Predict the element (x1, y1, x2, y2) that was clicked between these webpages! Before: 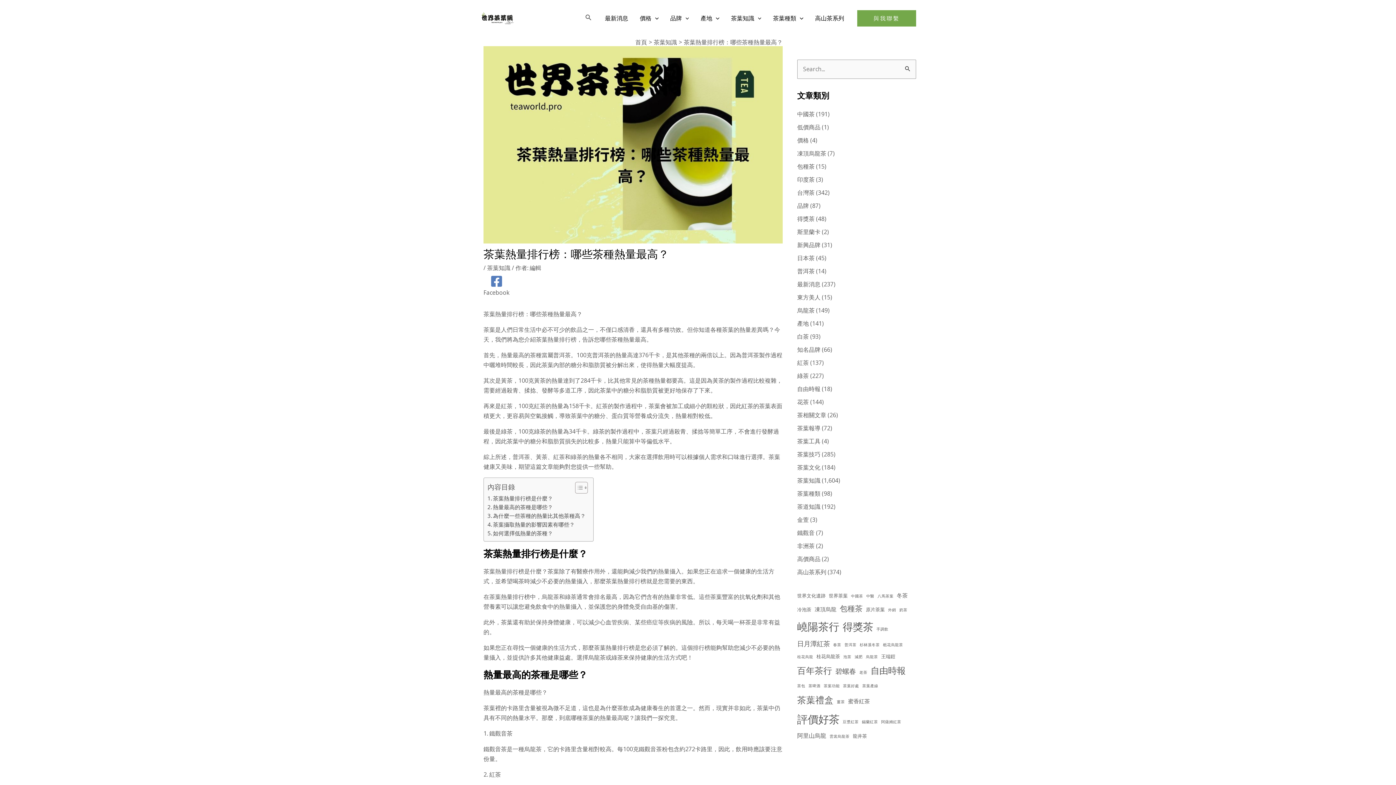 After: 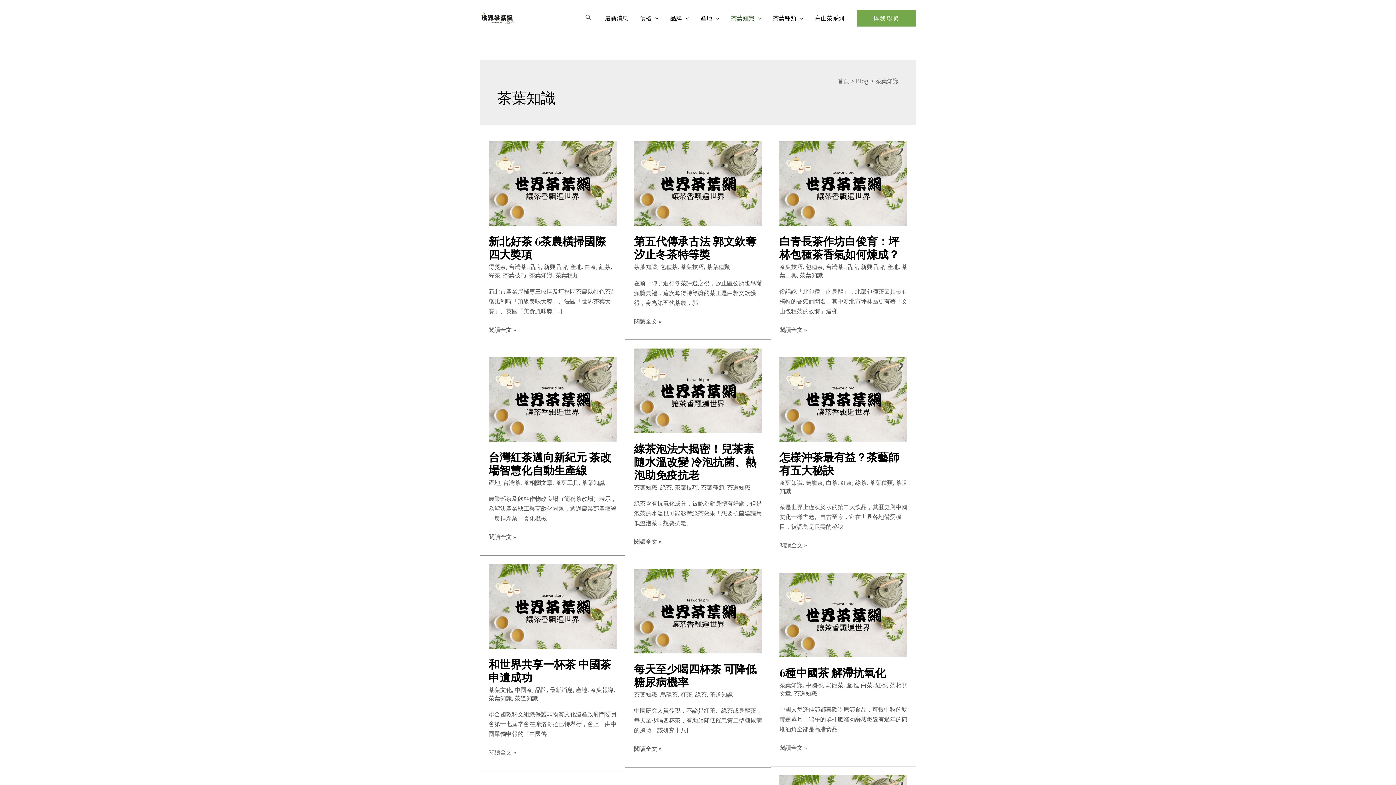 Action: label: 茶葉知識 bbox: (725, 3, 767, 32)